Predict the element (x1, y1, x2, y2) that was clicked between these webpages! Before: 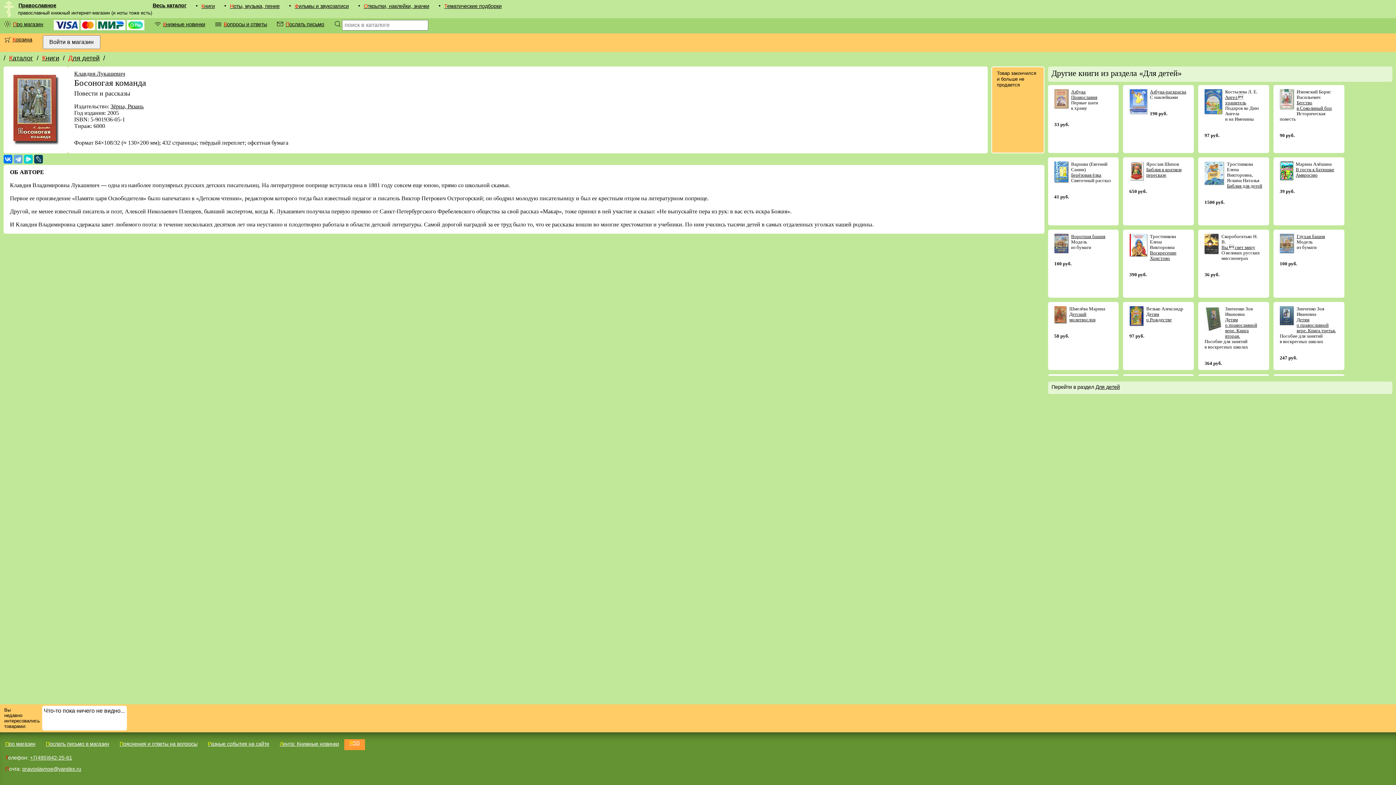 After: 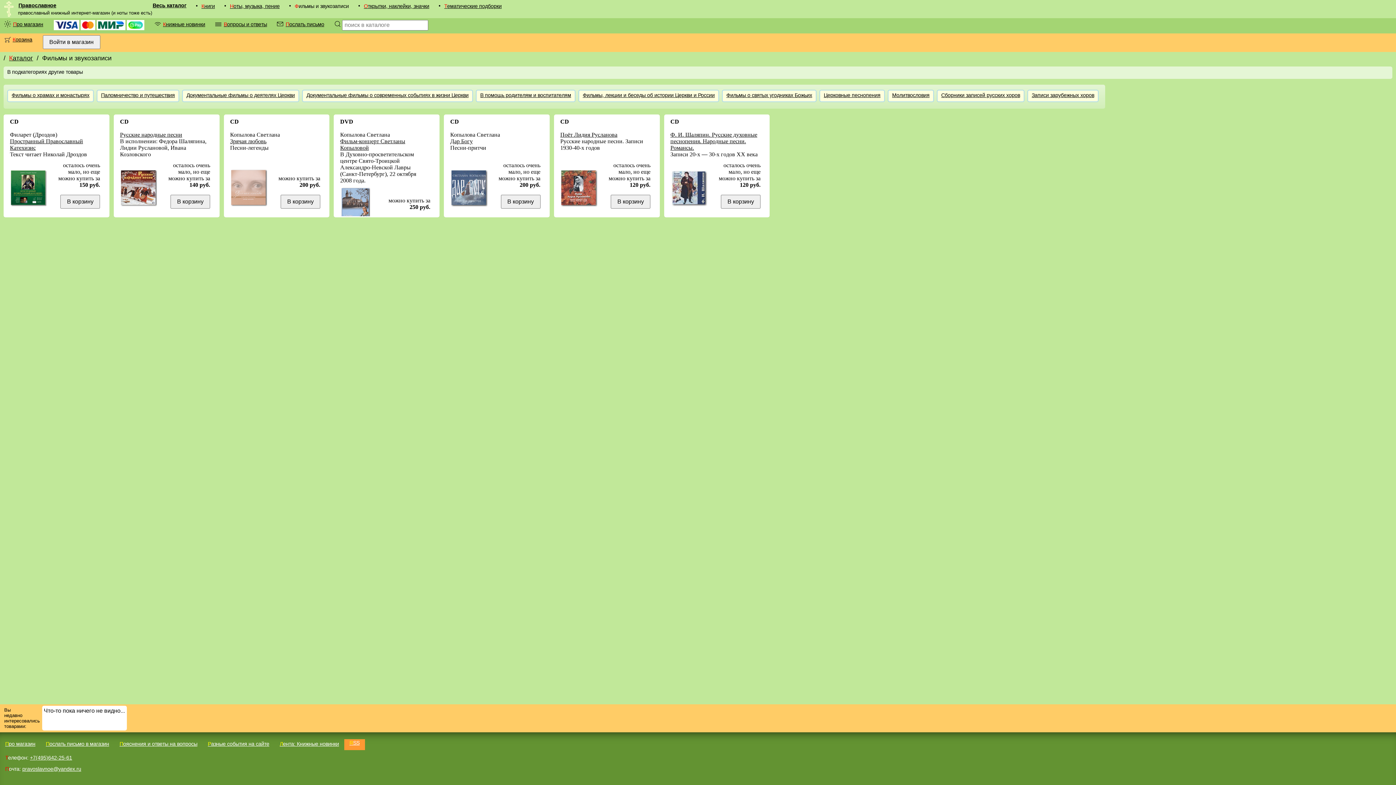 Action: label: Фильмы и звукозаписи bbox: (289, 1, 354, 16)